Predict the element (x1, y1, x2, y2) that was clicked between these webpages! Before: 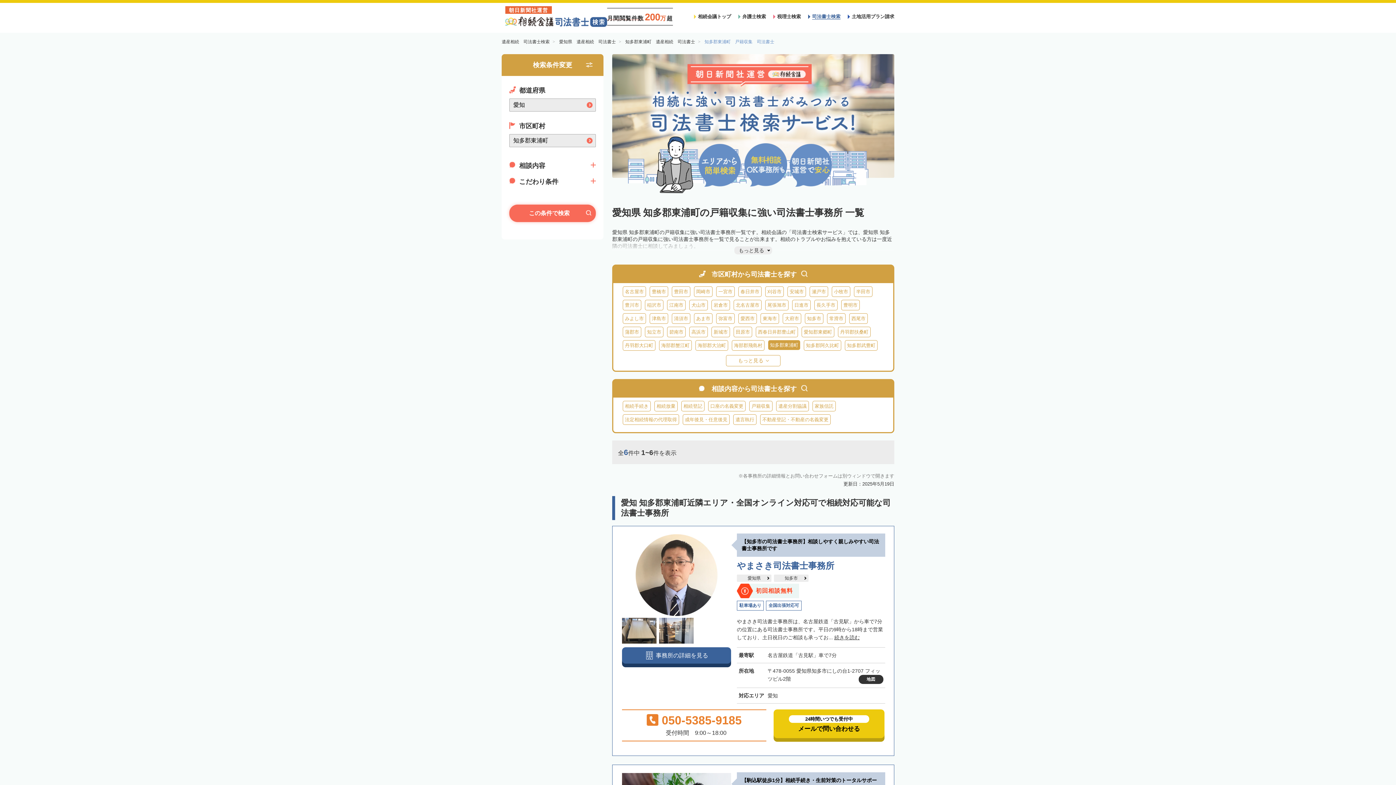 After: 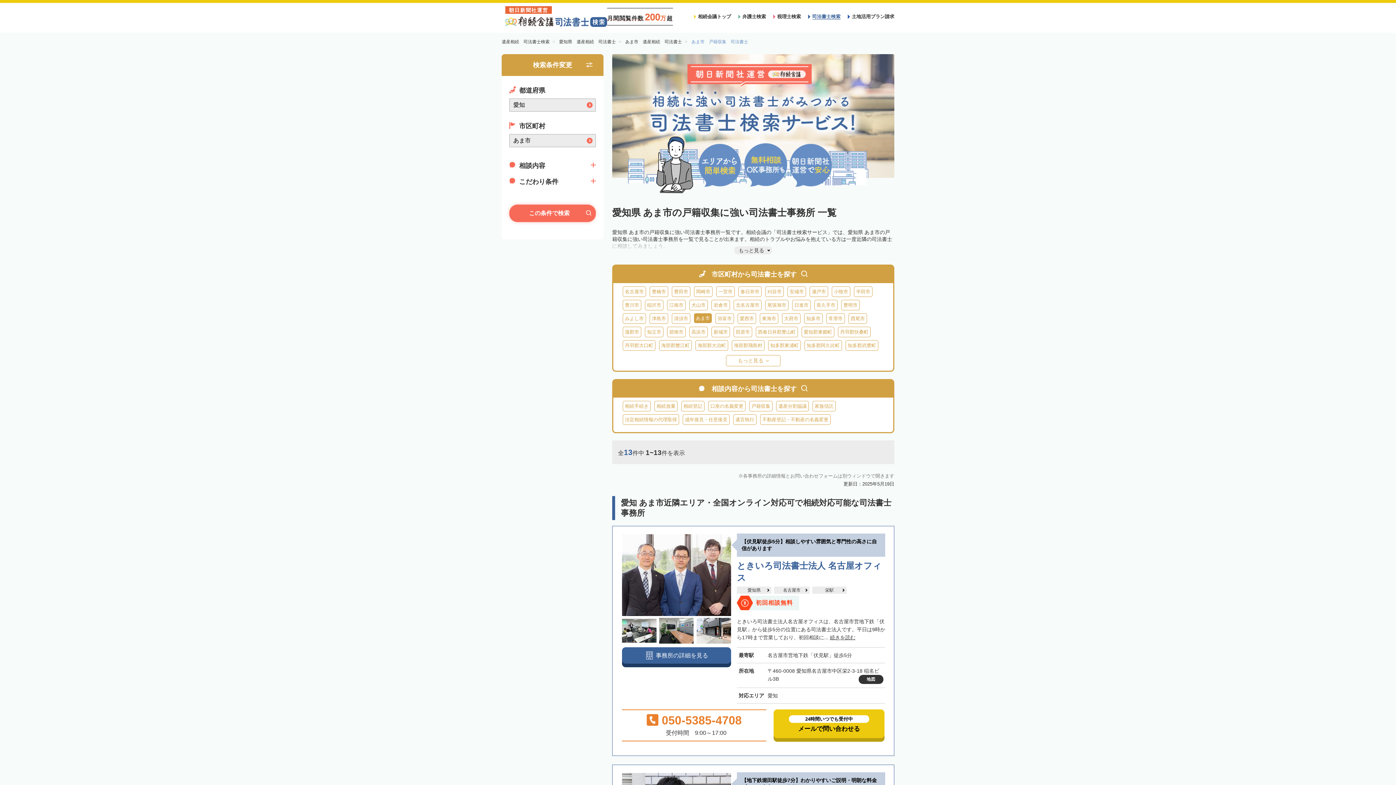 Action: bbox: (694, 313, 712, 324) label: あま市